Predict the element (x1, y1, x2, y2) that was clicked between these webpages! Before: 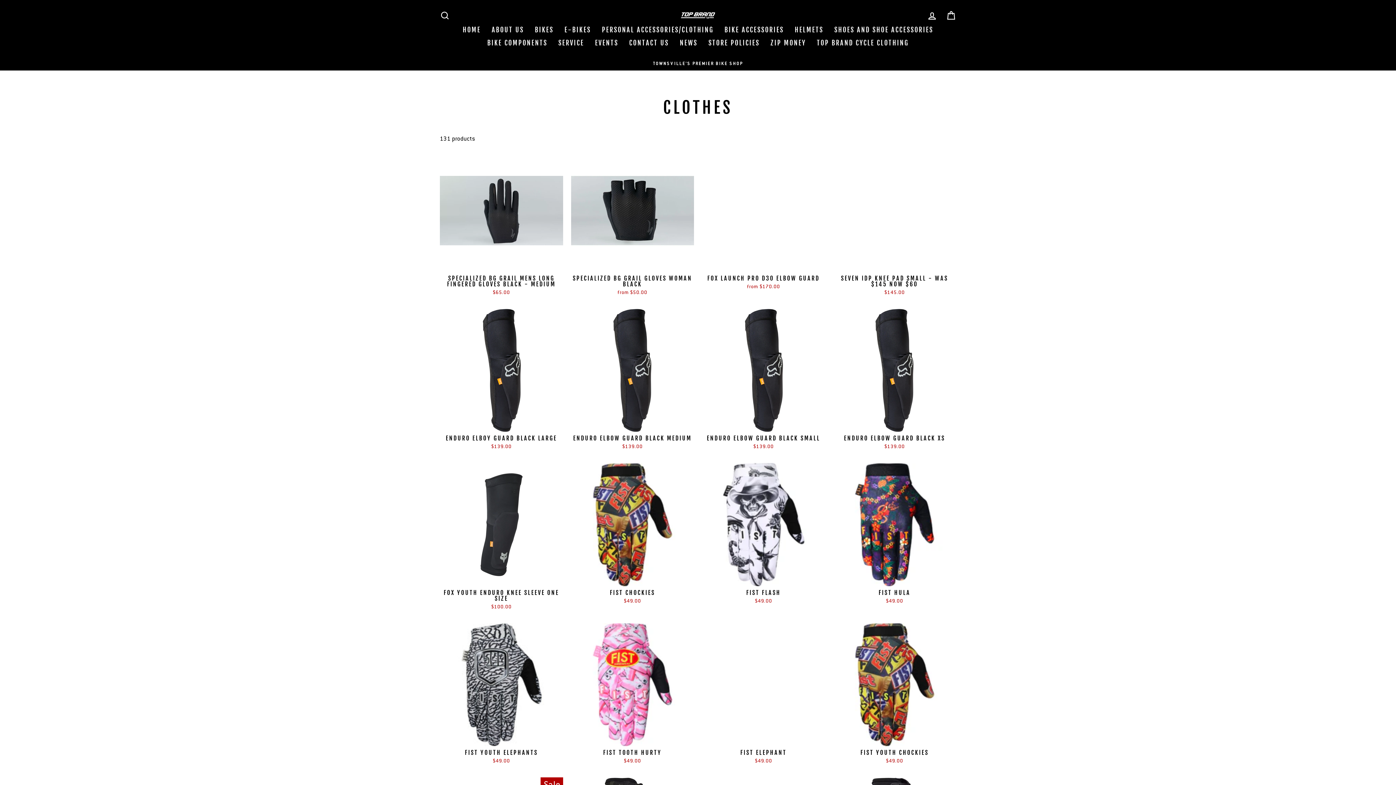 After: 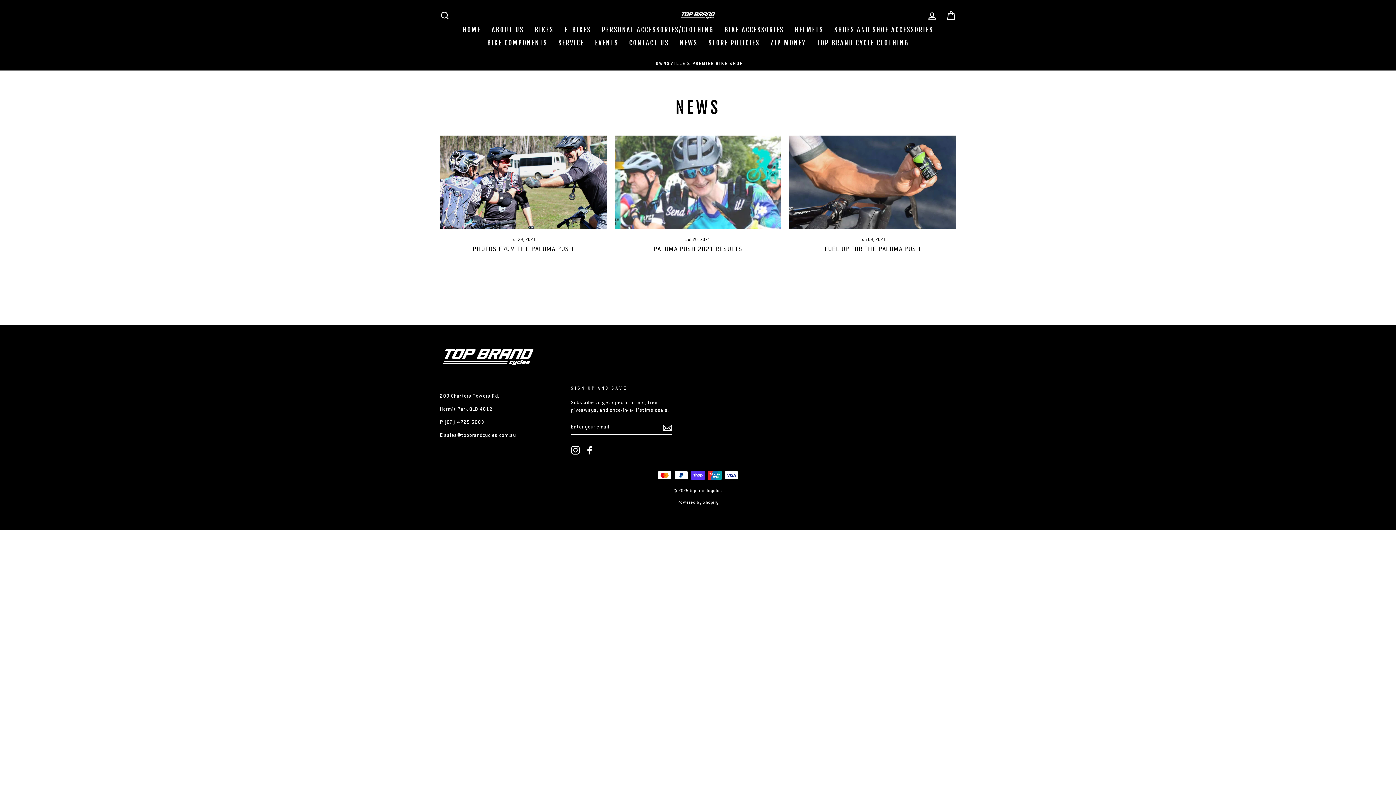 Action: bbox: (674, 36, 703, 49) label: NEWS